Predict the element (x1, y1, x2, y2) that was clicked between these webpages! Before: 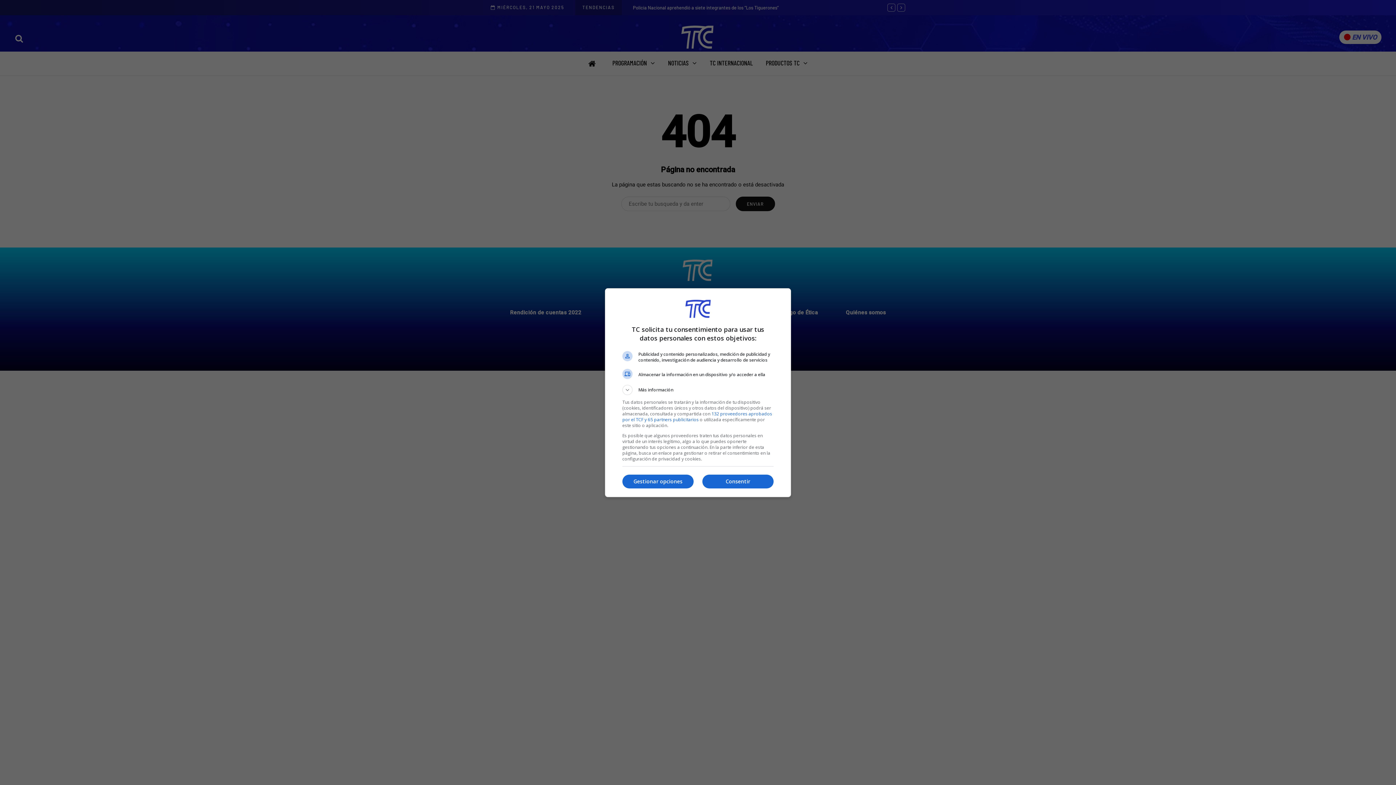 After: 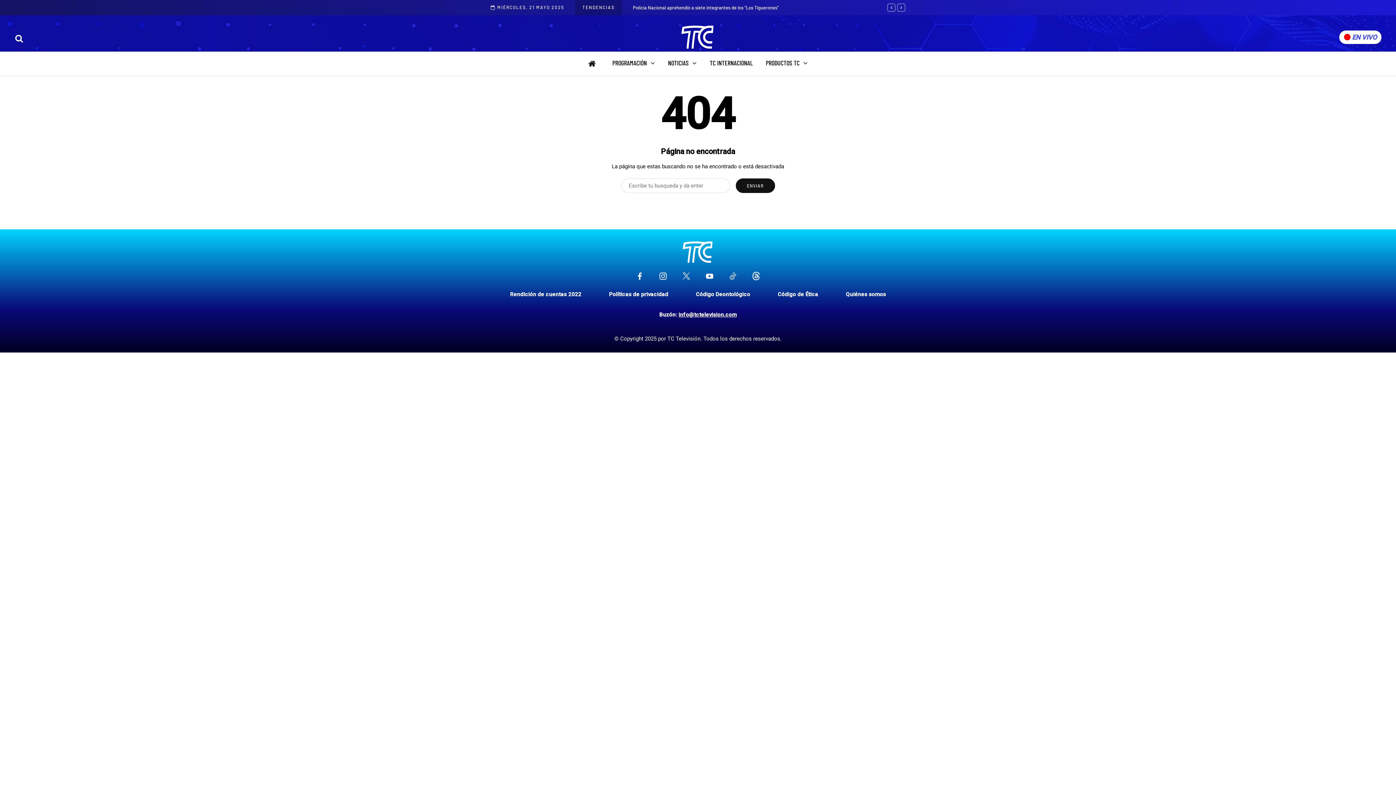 Action: bbox: (702, 474, 773, 488) label: Consentir